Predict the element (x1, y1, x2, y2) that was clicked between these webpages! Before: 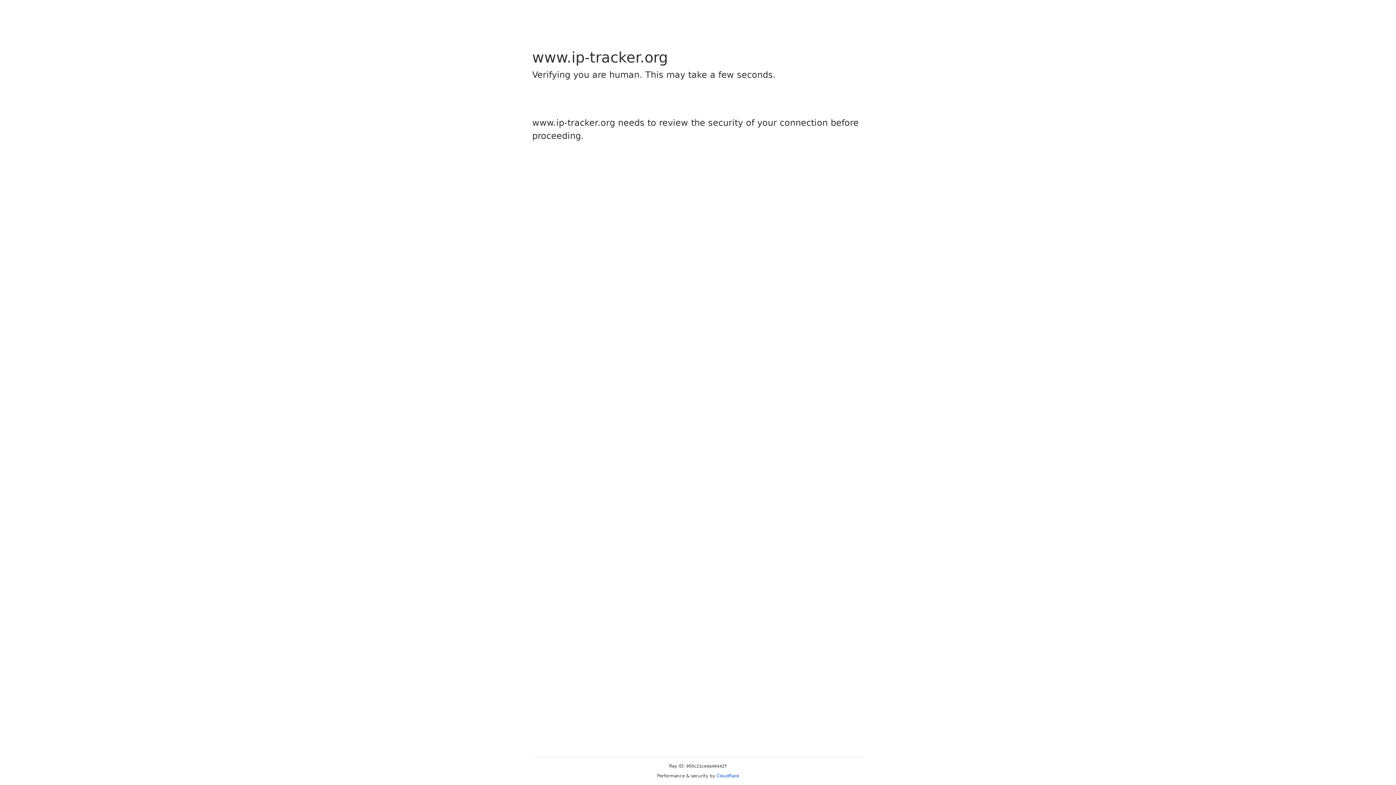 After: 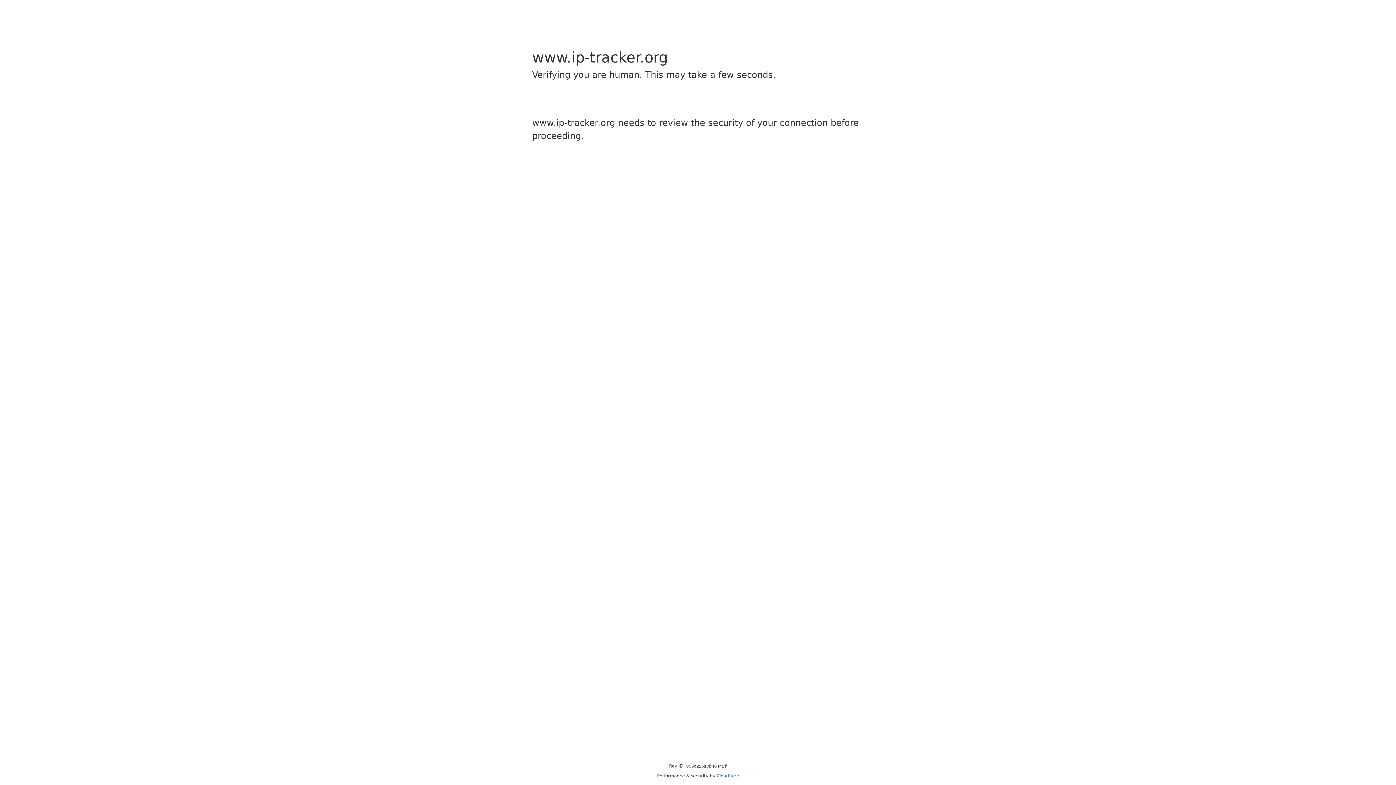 Action: label: Cloudflare bbox: (716, 773, 739, 778)